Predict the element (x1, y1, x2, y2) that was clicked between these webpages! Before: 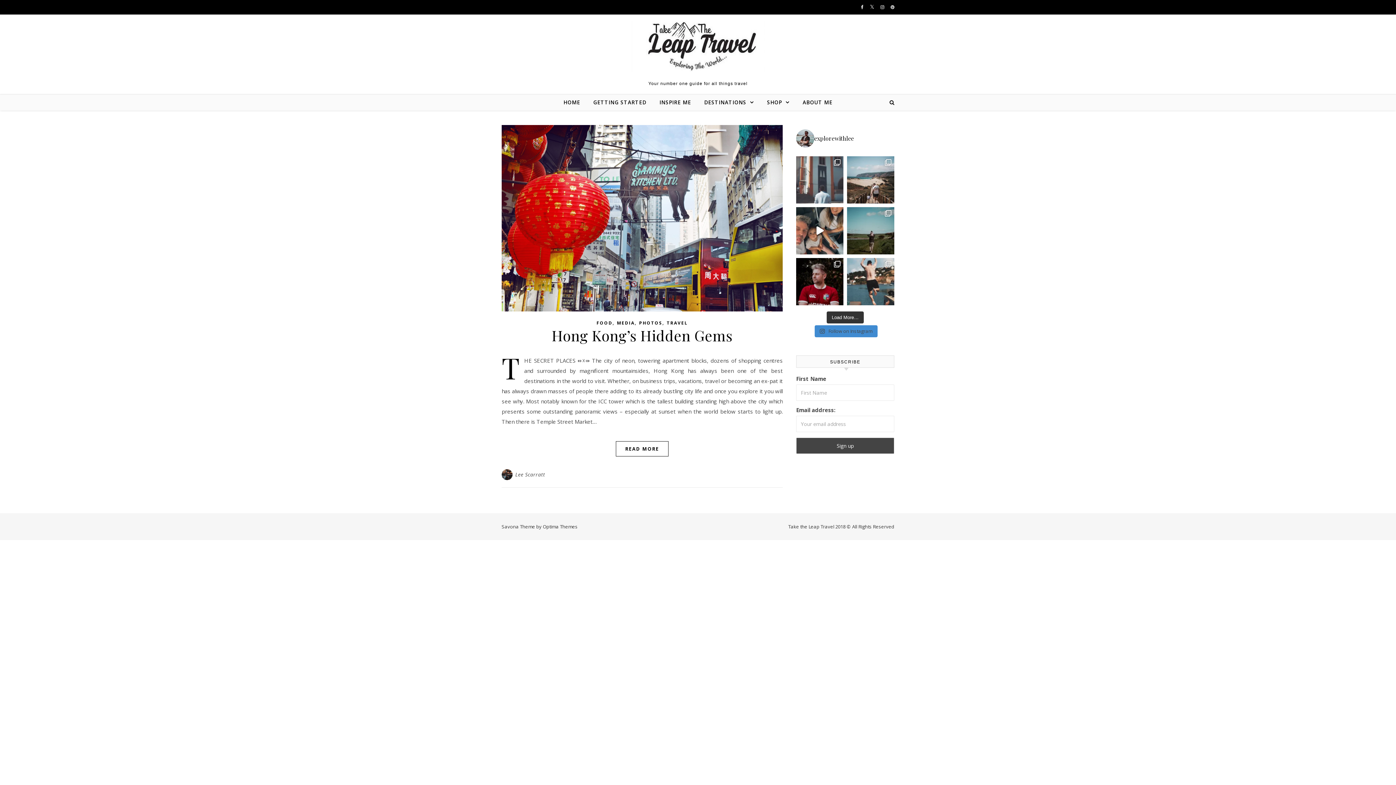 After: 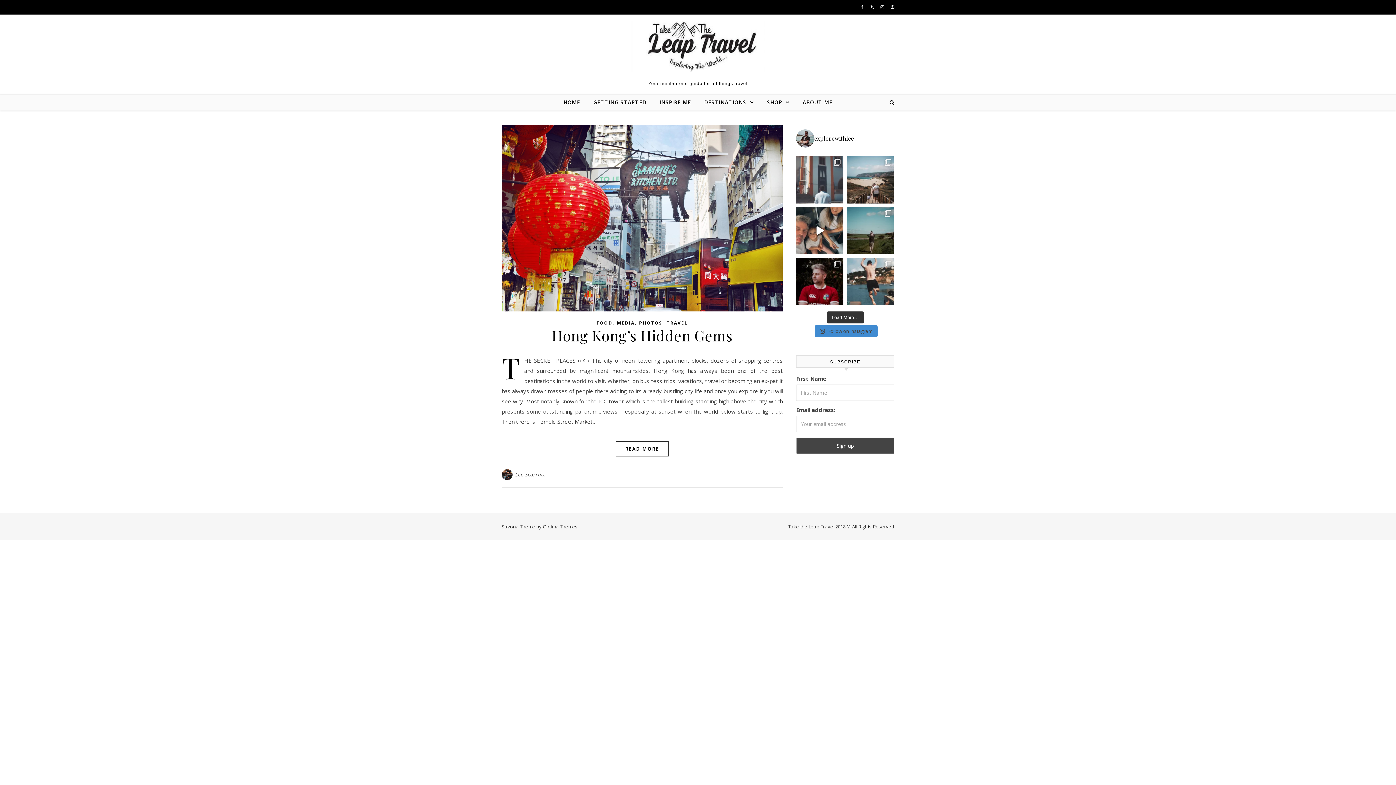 Action: bbox: (880, 4, 885, 10) label:  